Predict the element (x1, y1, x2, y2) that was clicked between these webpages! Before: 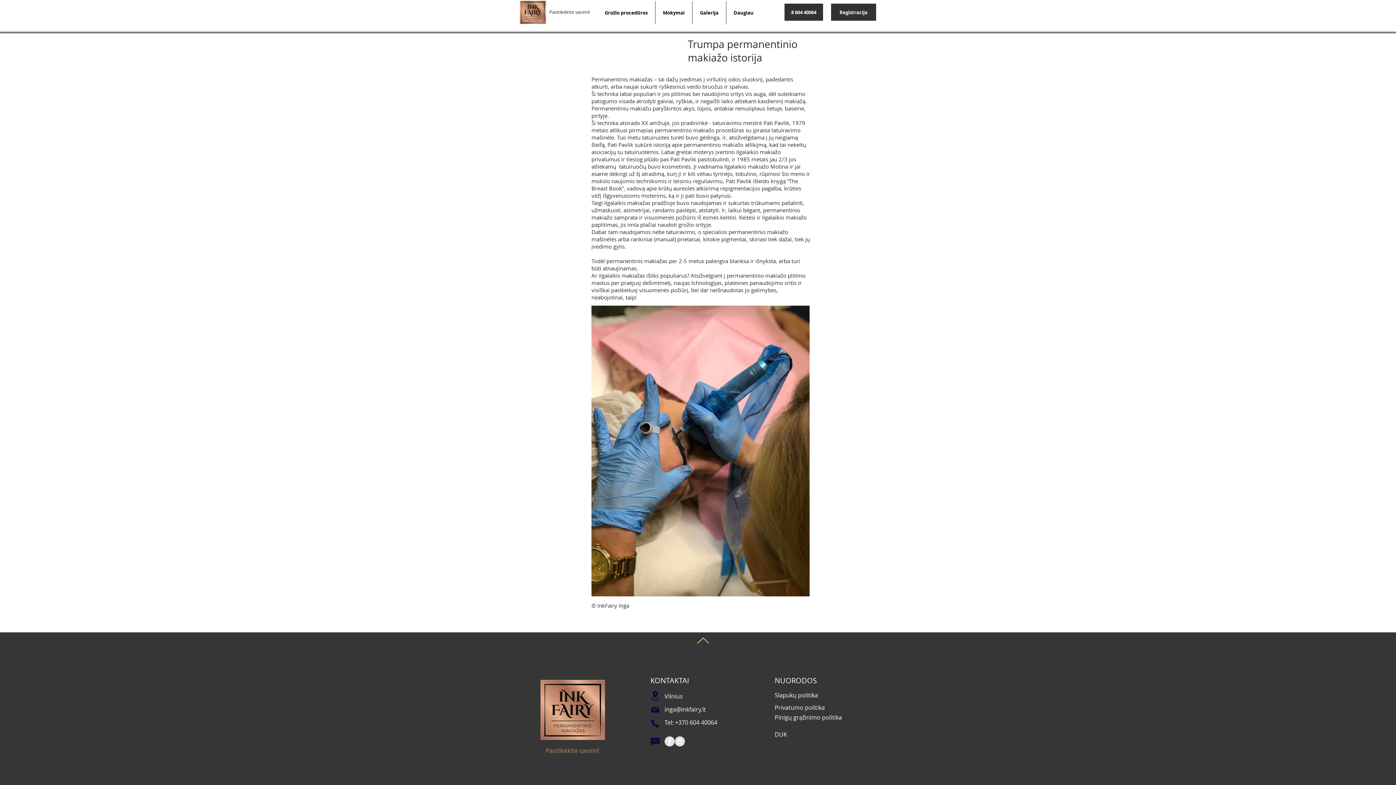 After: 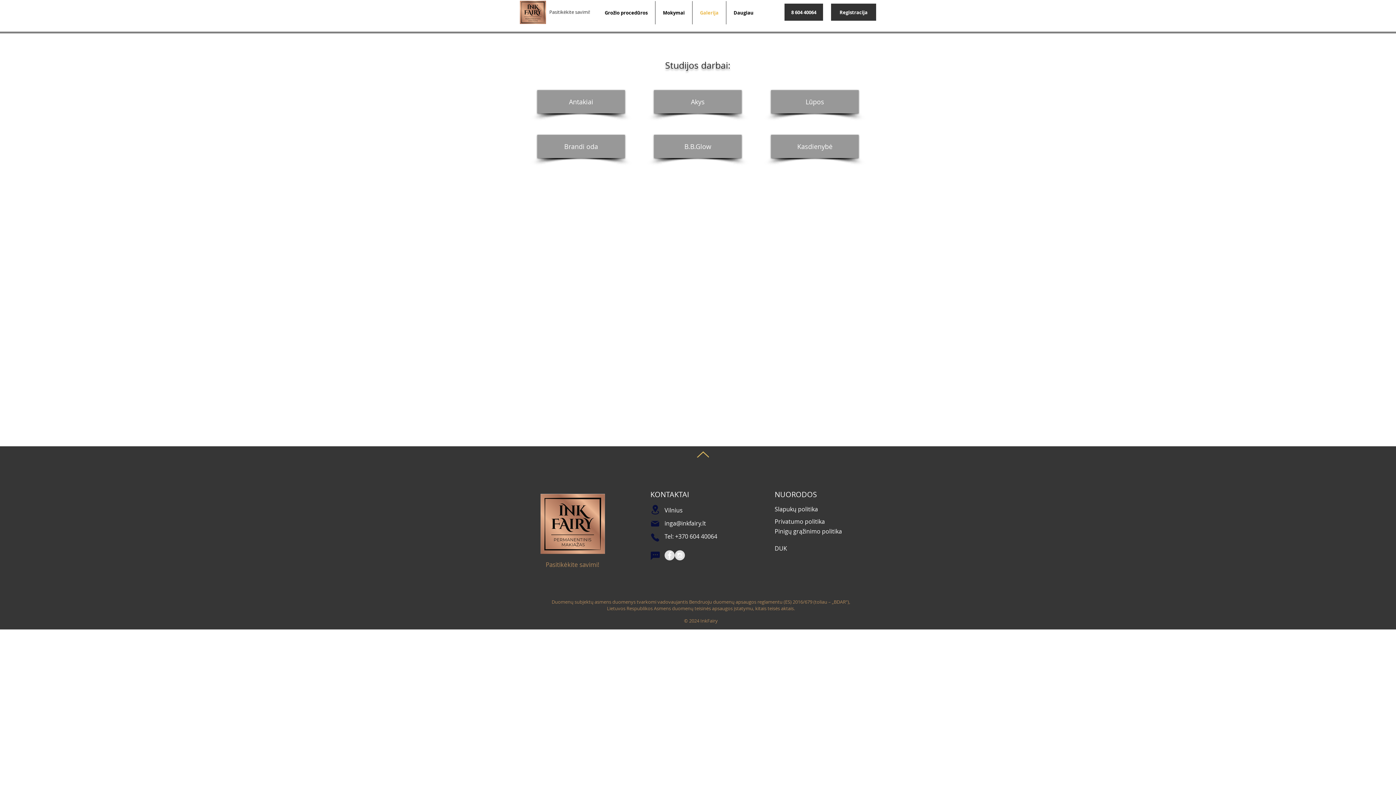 Action: bbox: (692, 1, 726, 24) label: Galerija